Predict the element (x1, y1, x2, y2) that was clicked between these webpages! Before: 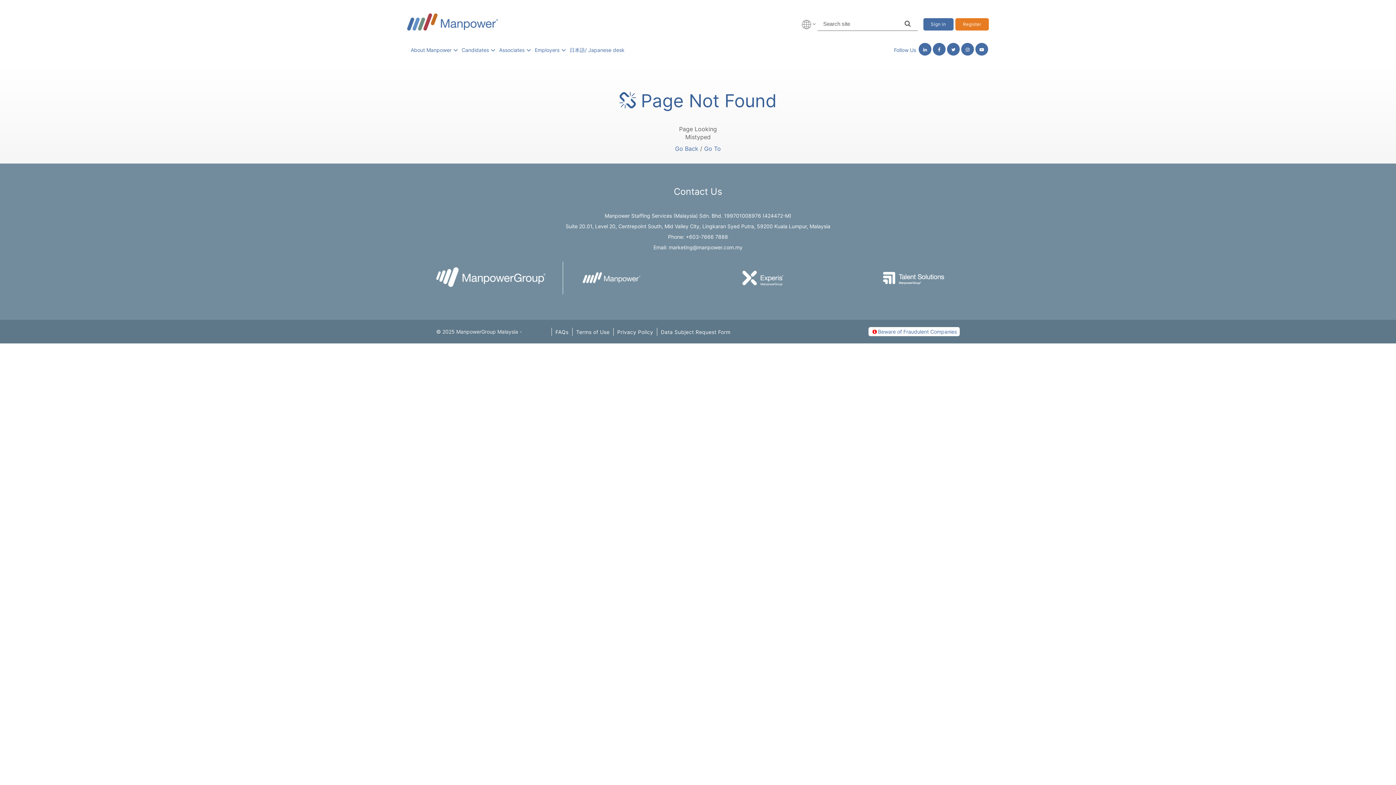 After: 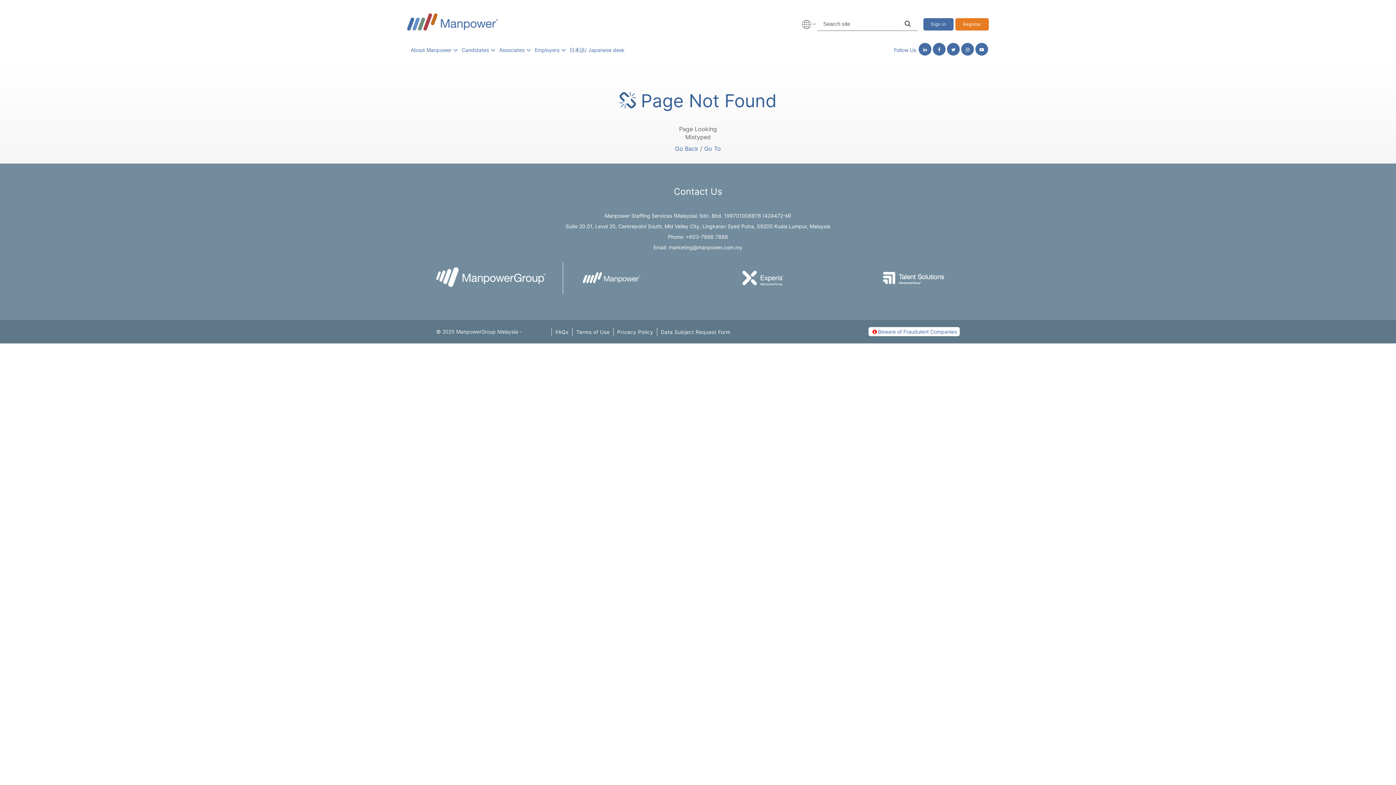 Action: bbox: (883, 274, 944, 281)